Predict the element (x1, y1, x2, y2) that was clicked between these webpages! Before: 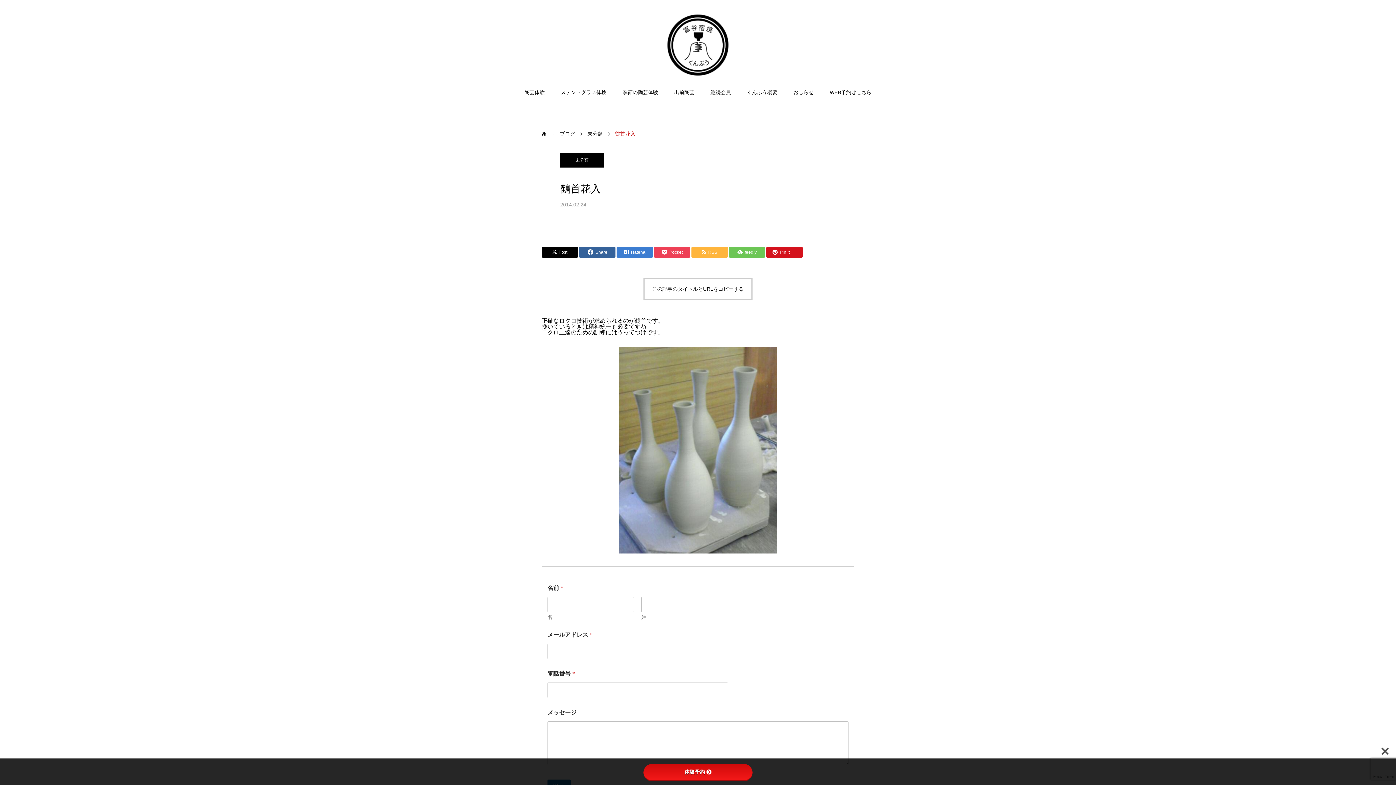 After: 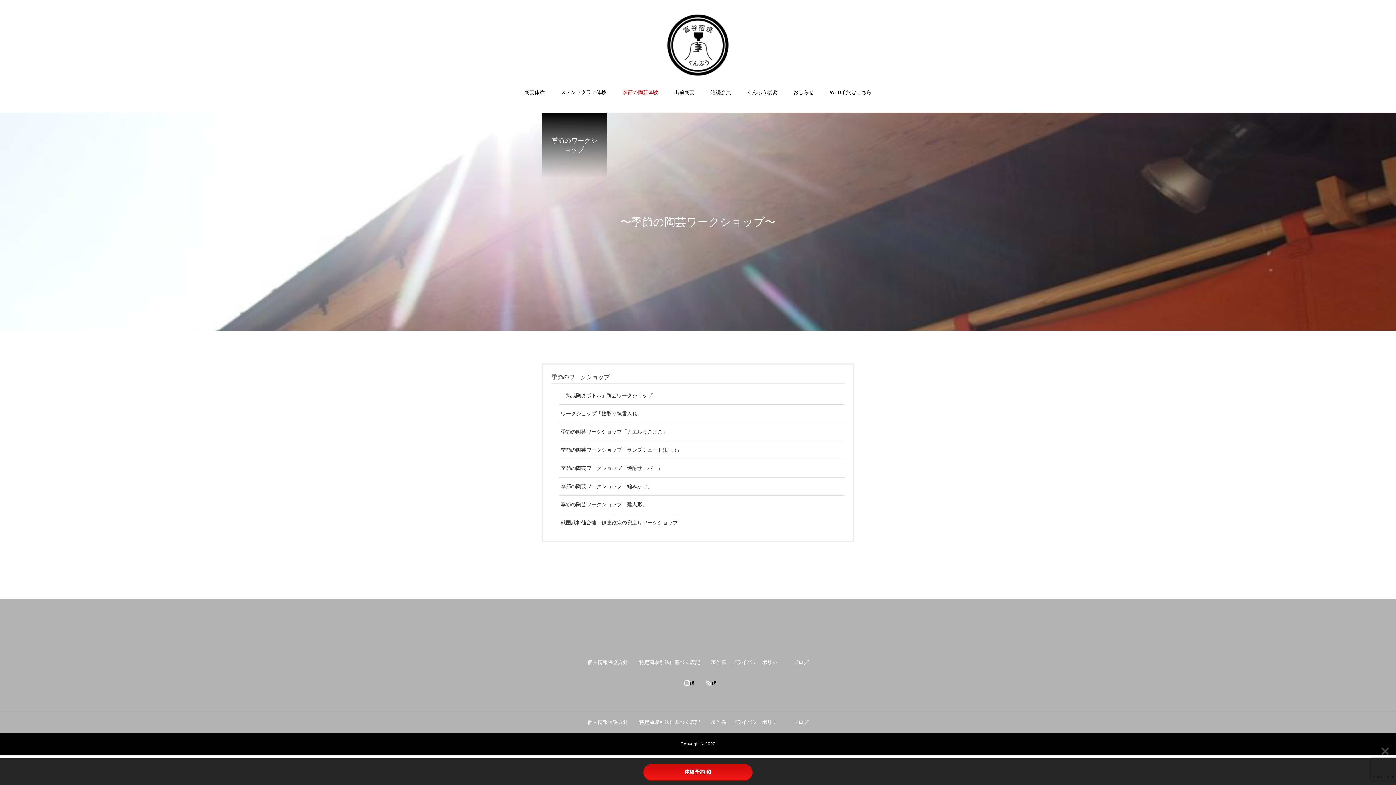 Action: label: 季節の陶芸体験 bbox: (614, 82, 666, 113)